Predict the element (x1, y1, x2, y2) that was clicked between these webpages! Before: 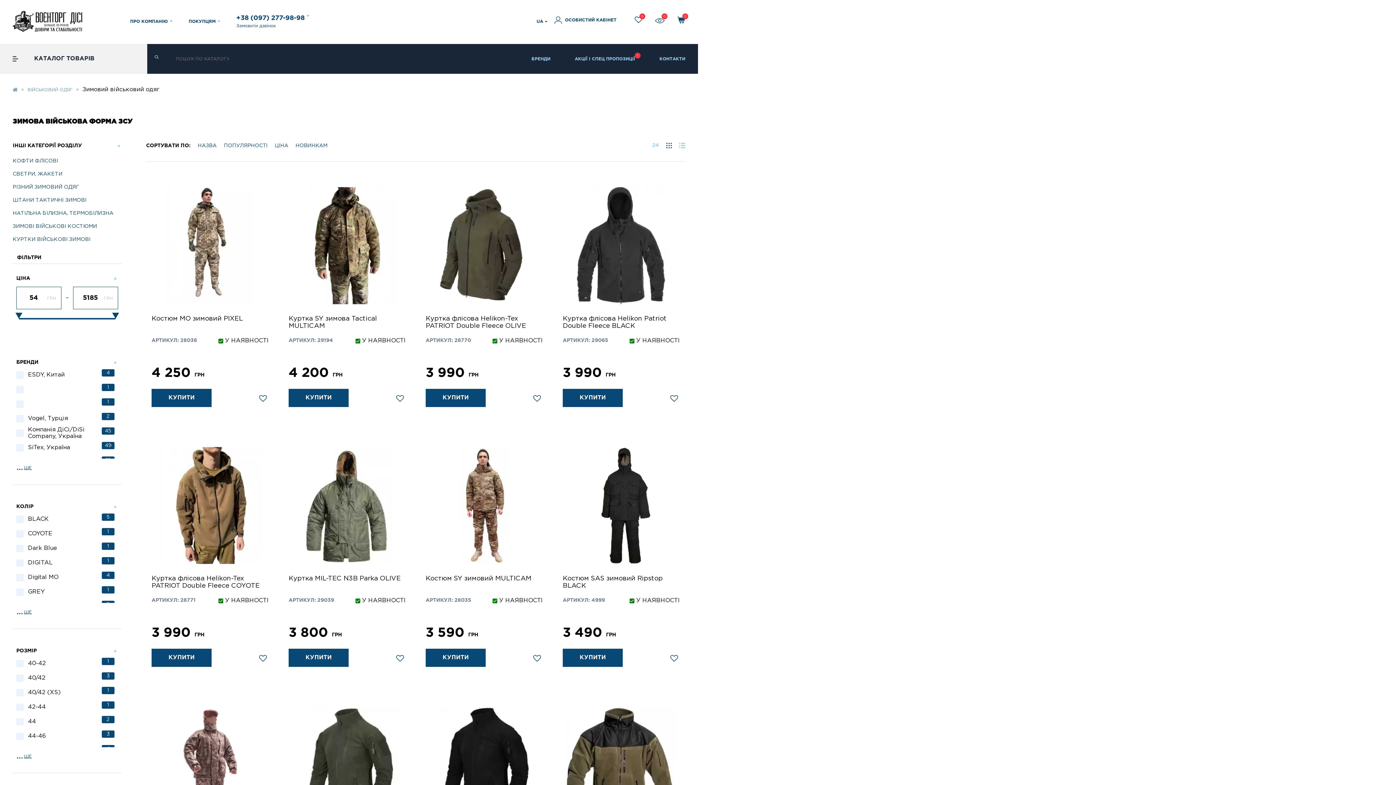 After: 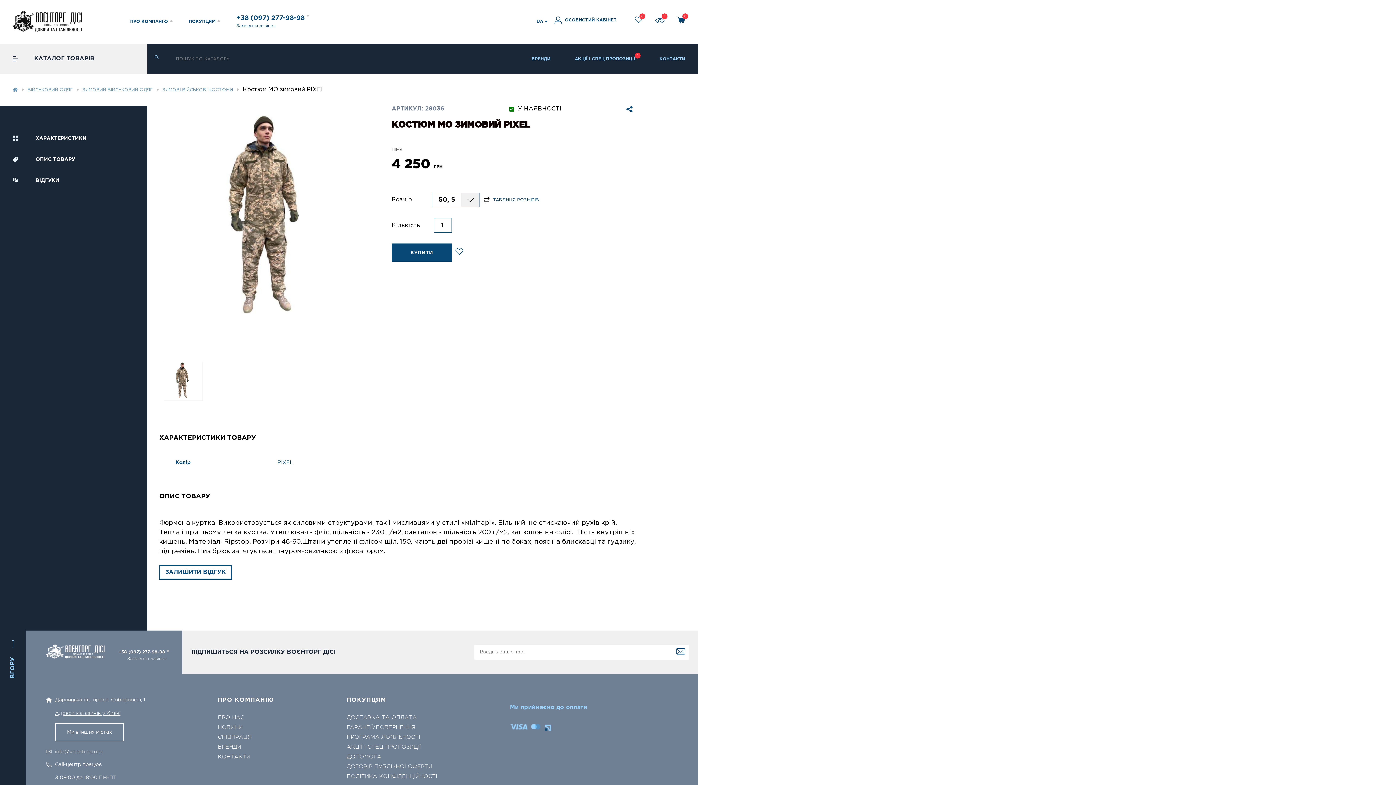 Action: bbox: (151, 187, 268, 304)